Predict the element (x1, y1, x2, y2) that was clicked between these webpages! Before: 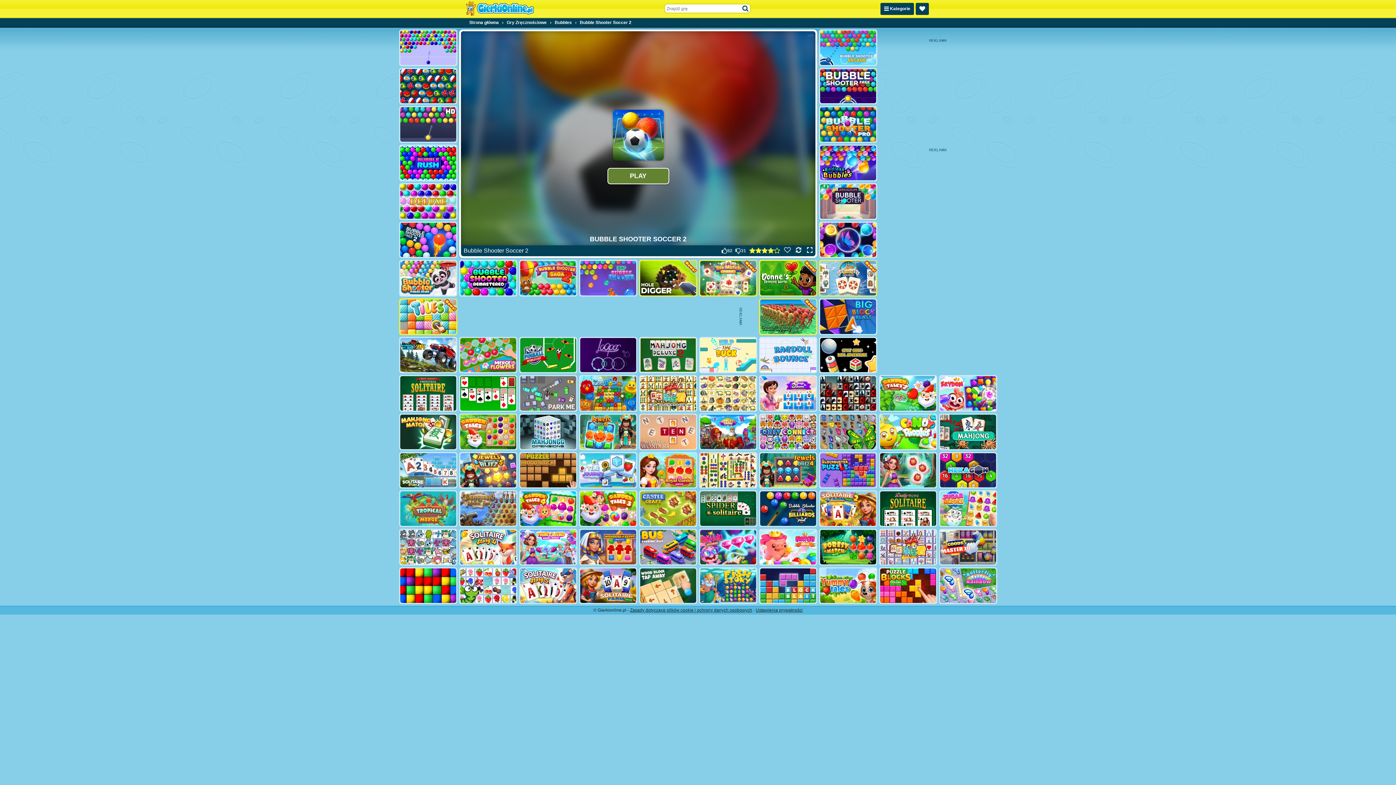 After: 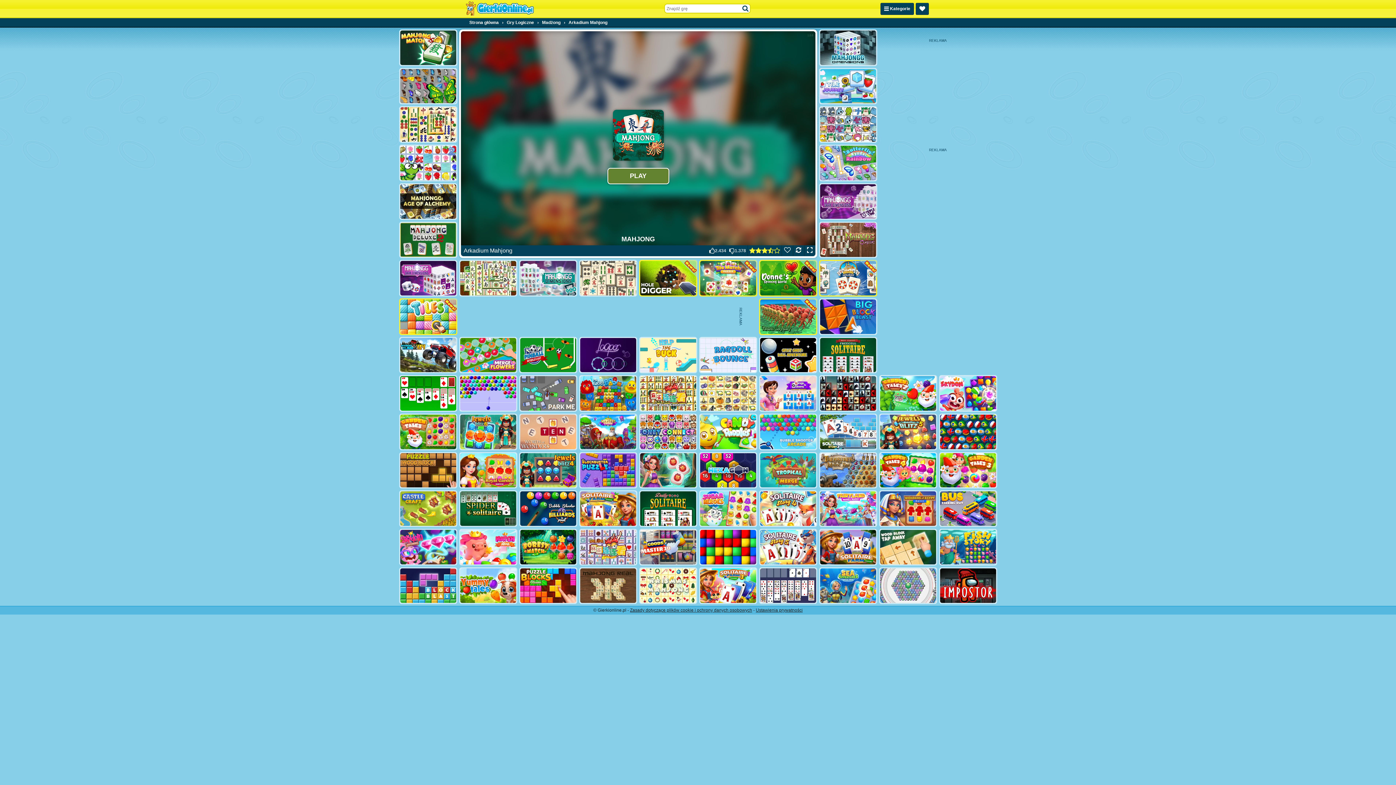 Action: bbox: (939, 413, 997, 450)